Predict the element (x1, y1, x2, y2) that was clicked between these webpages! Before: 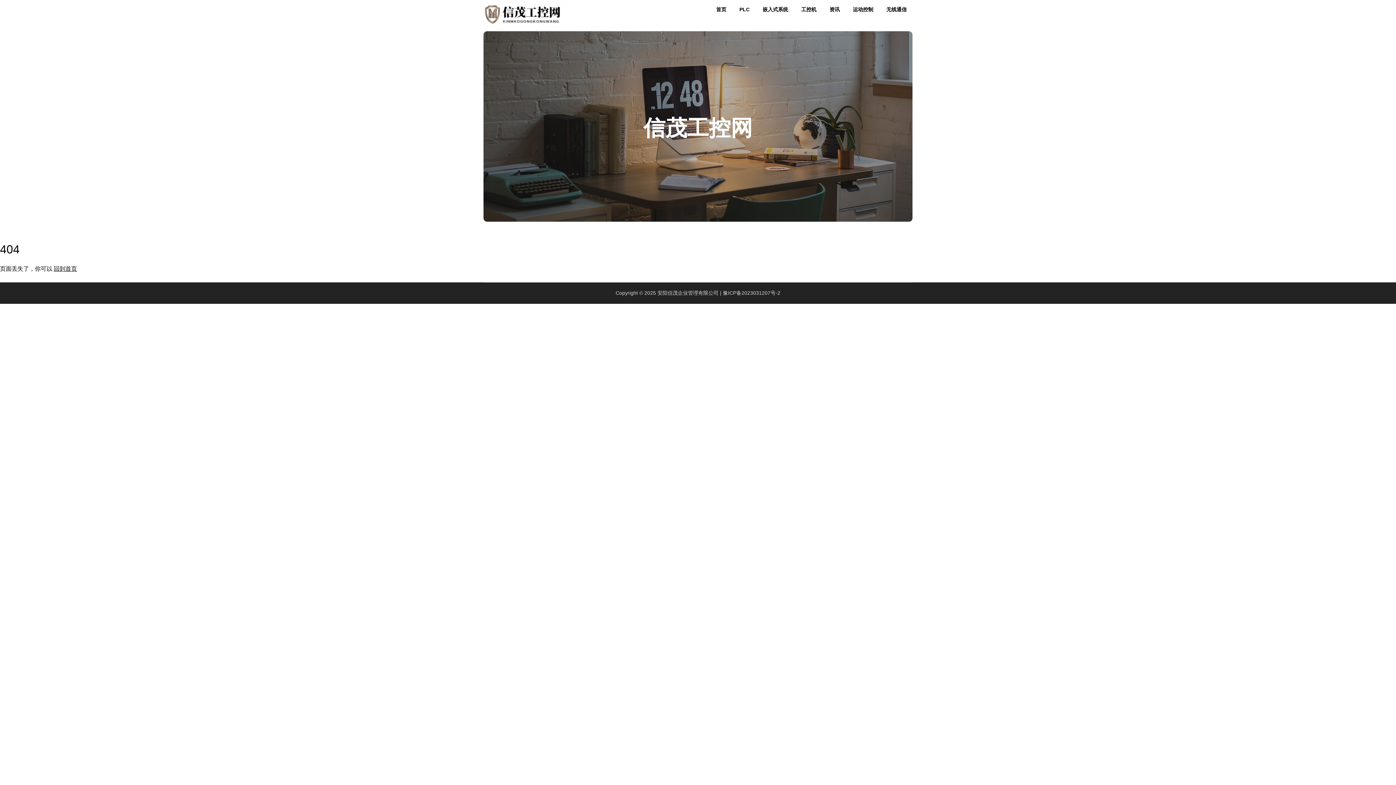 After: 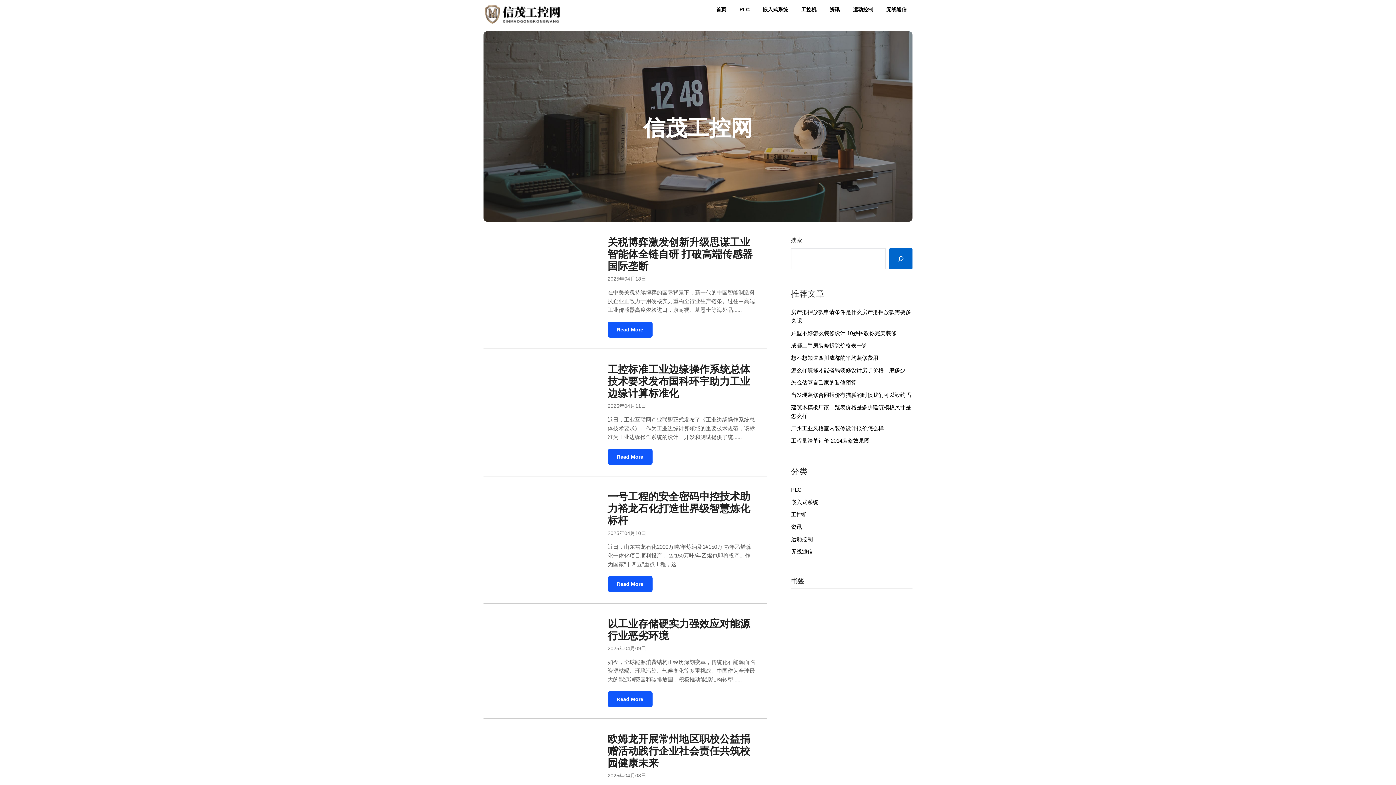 Action: bbox: (483, 3, 564, 28)